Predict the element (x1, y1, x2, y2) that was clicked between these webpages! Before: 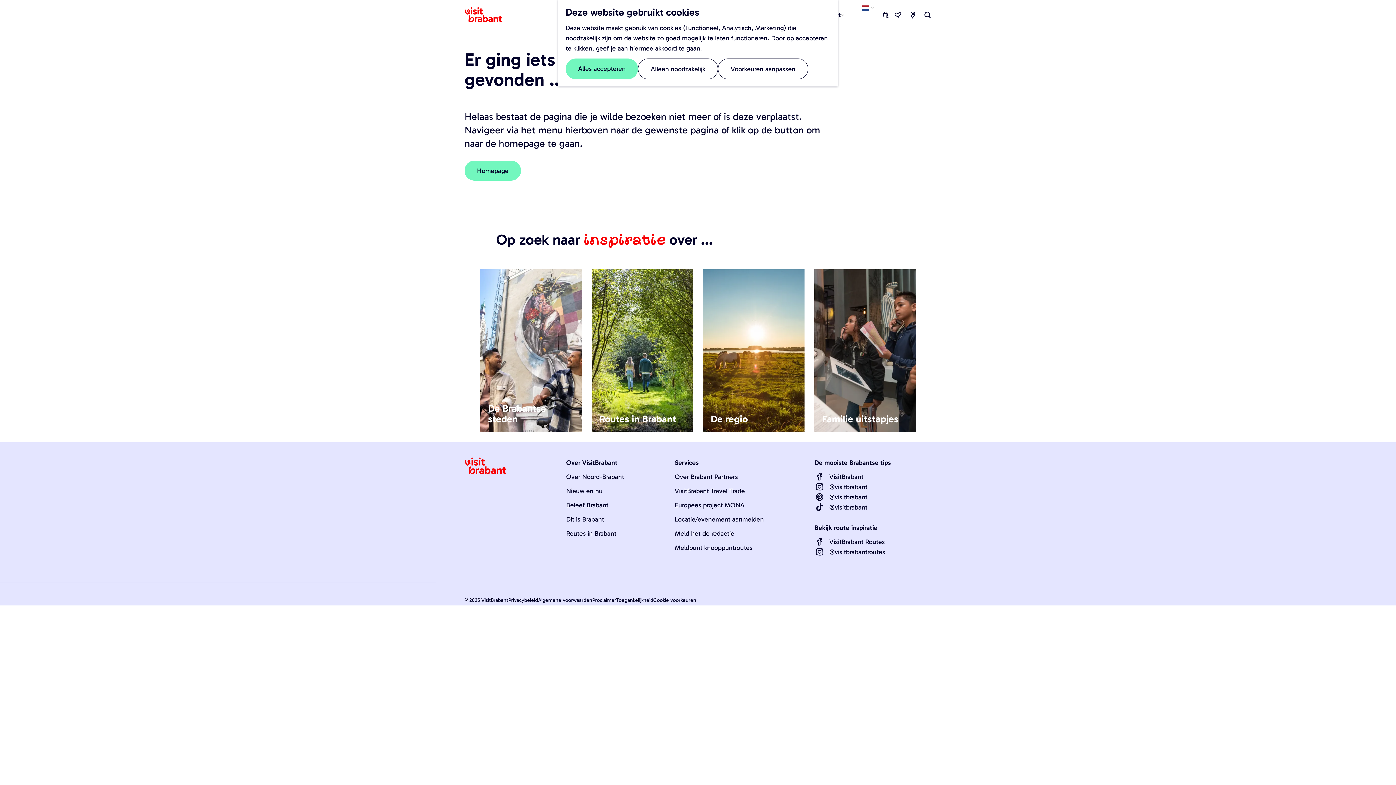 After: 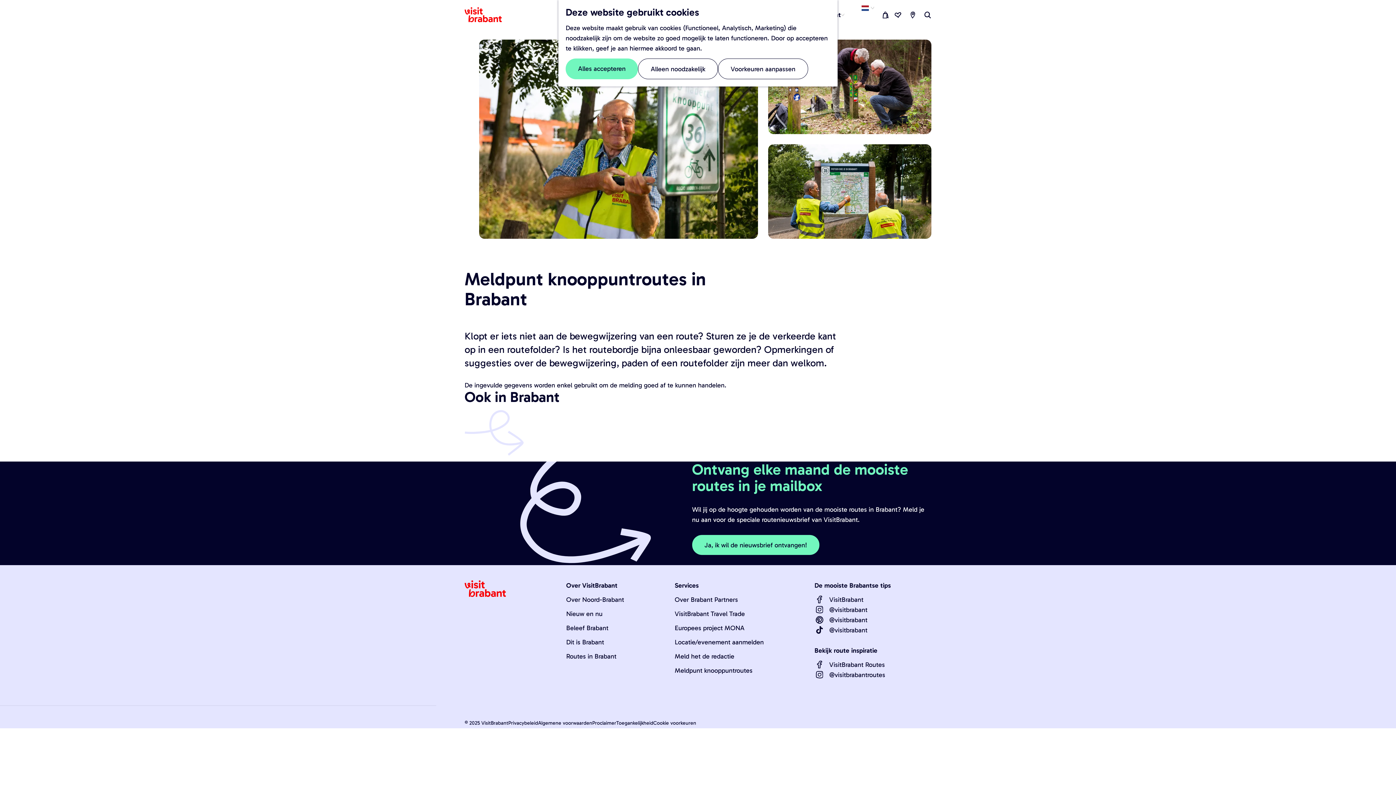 Action: label: Meldpunt knooppuntroutes bbox: (674, 544, 752, 552)